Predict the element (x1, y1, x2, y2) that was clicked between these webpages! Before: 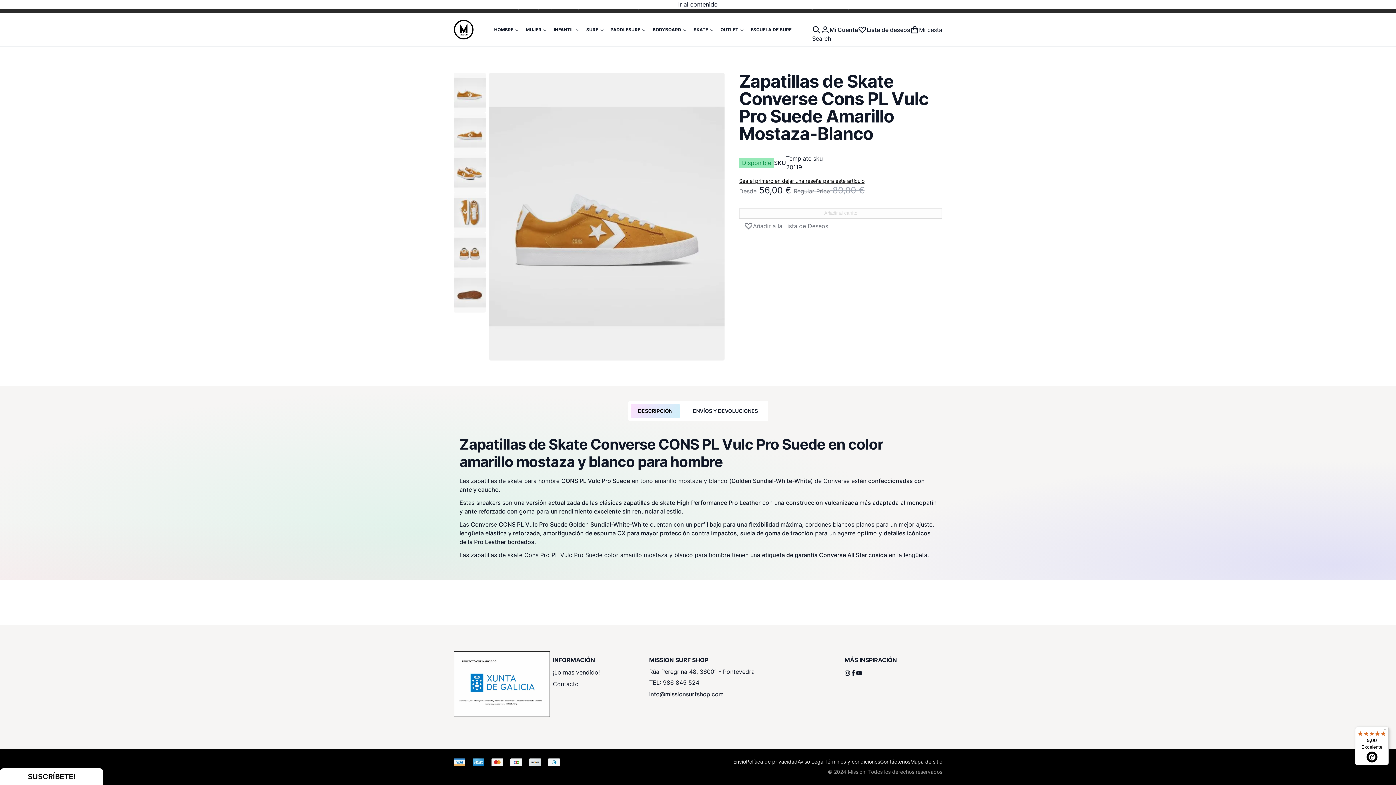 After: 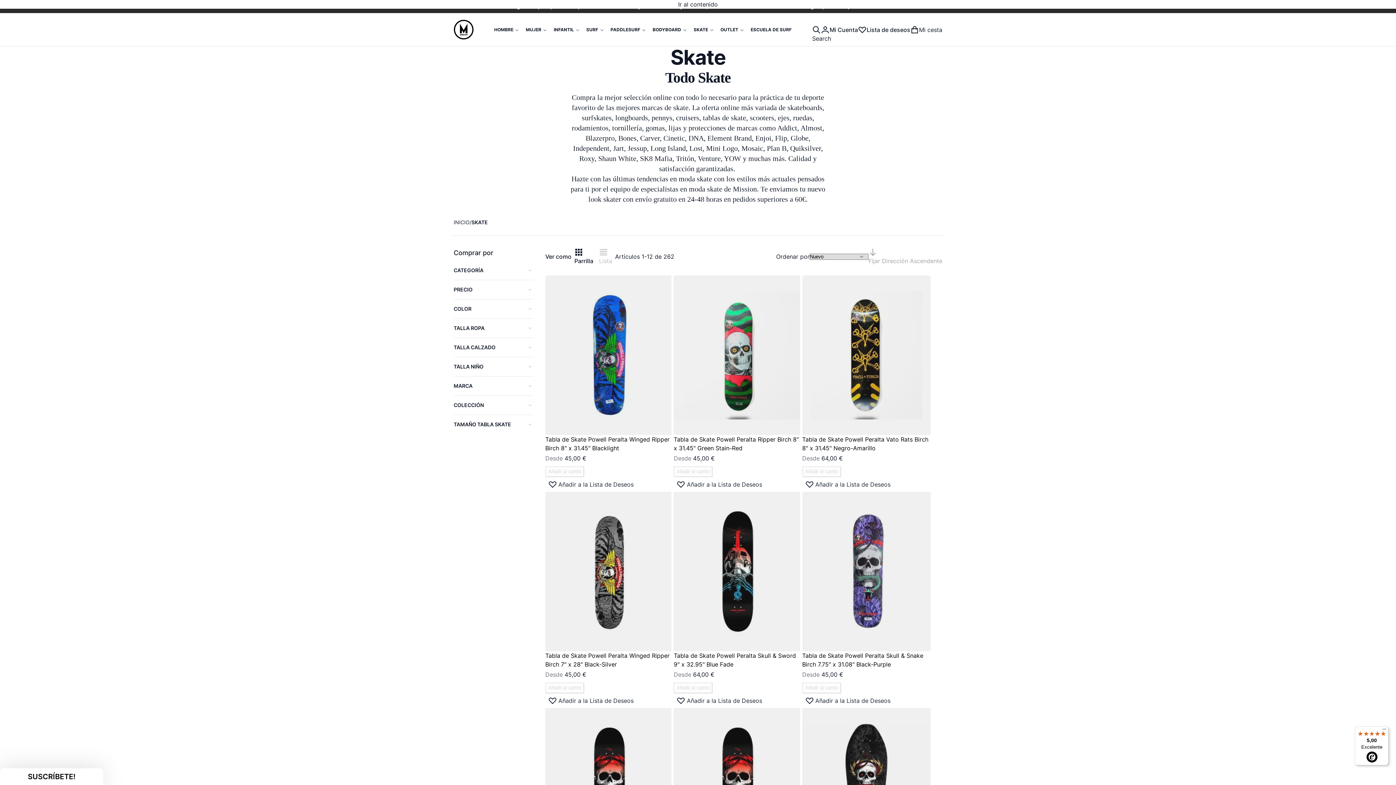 Action: bbox: (690, 21, 717, 37) label: SKATE